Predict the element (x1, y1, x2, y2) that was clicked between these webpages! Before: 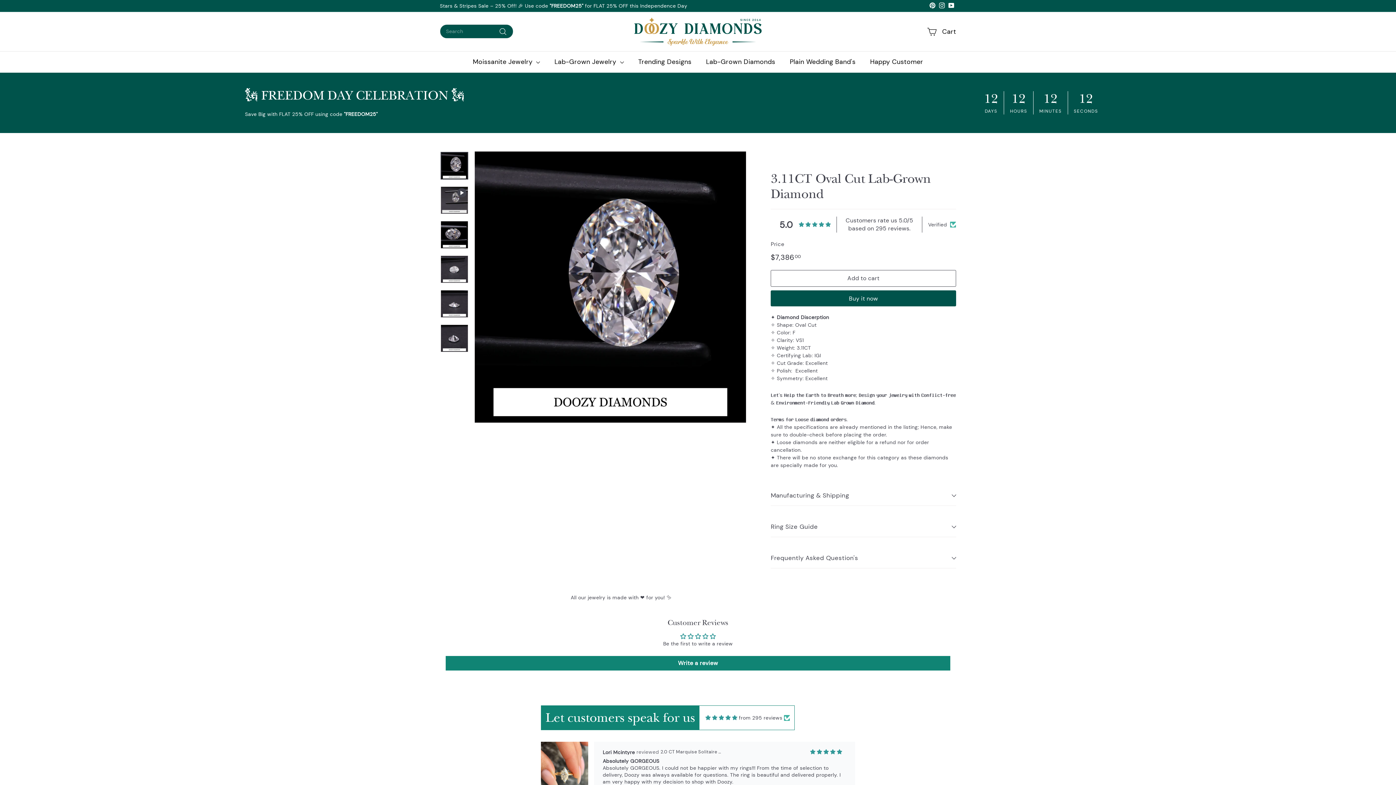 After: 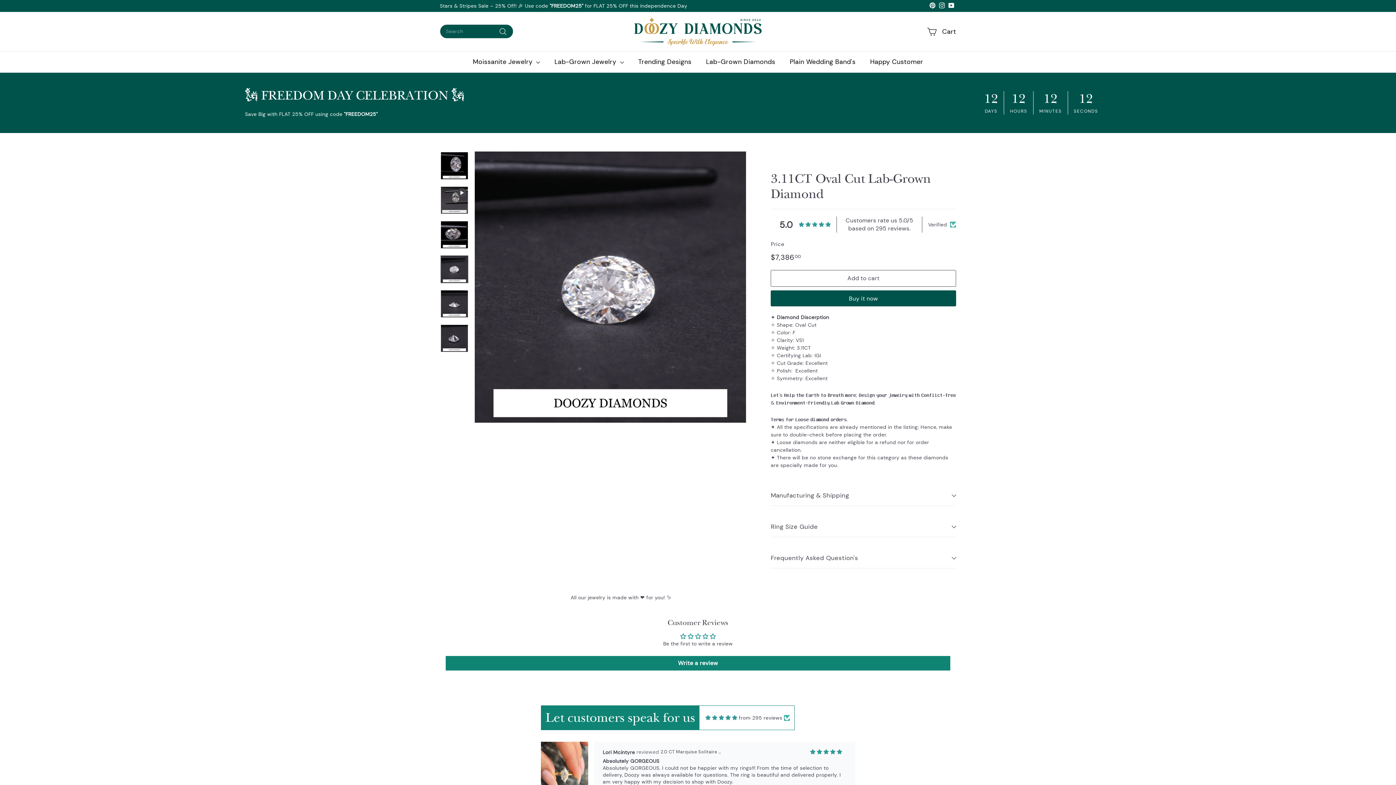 Action: bbox: (440, 255, 468, 283)